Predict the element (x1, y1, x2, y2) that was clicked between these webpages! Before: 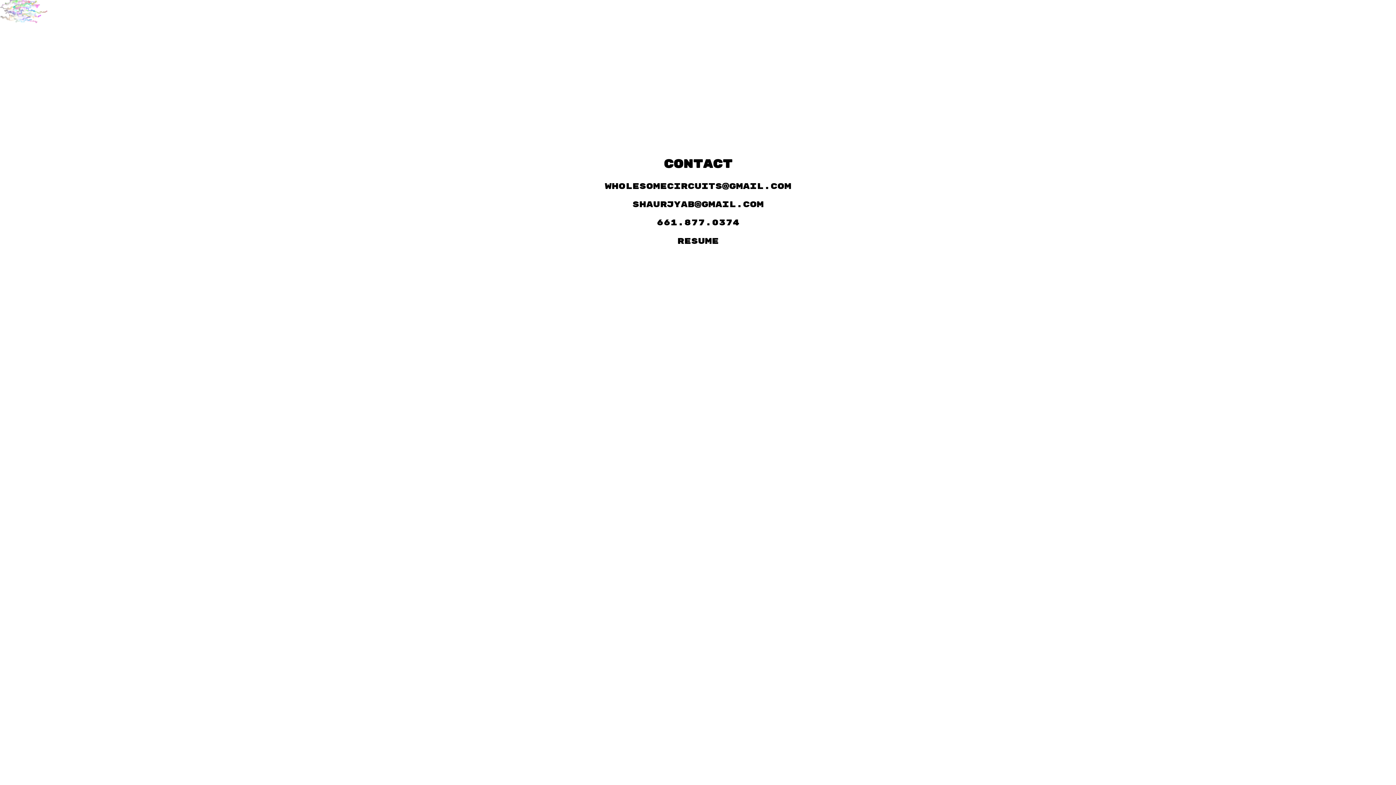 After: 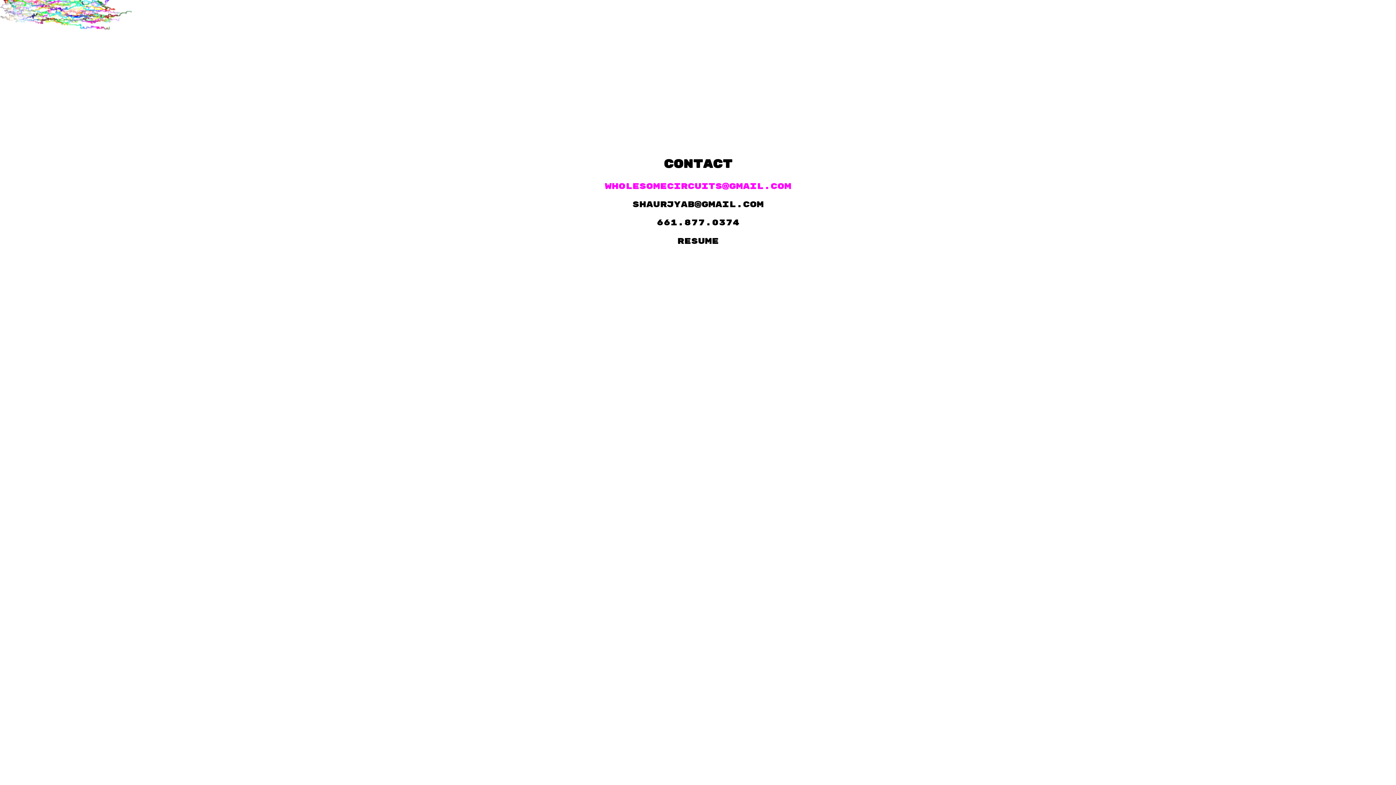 Action: bbox: (604, 181, 791, 191) label: wholesomecircuits@gmail.com